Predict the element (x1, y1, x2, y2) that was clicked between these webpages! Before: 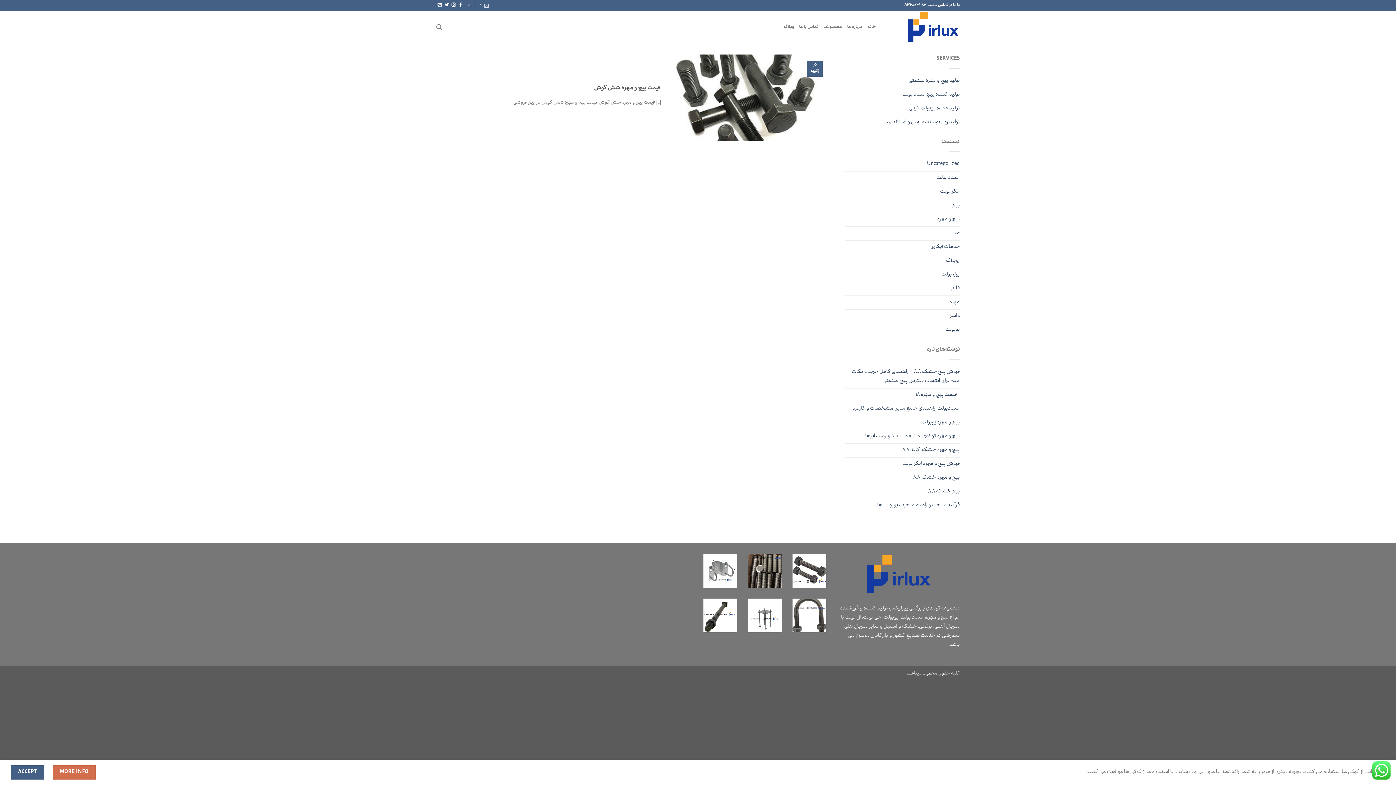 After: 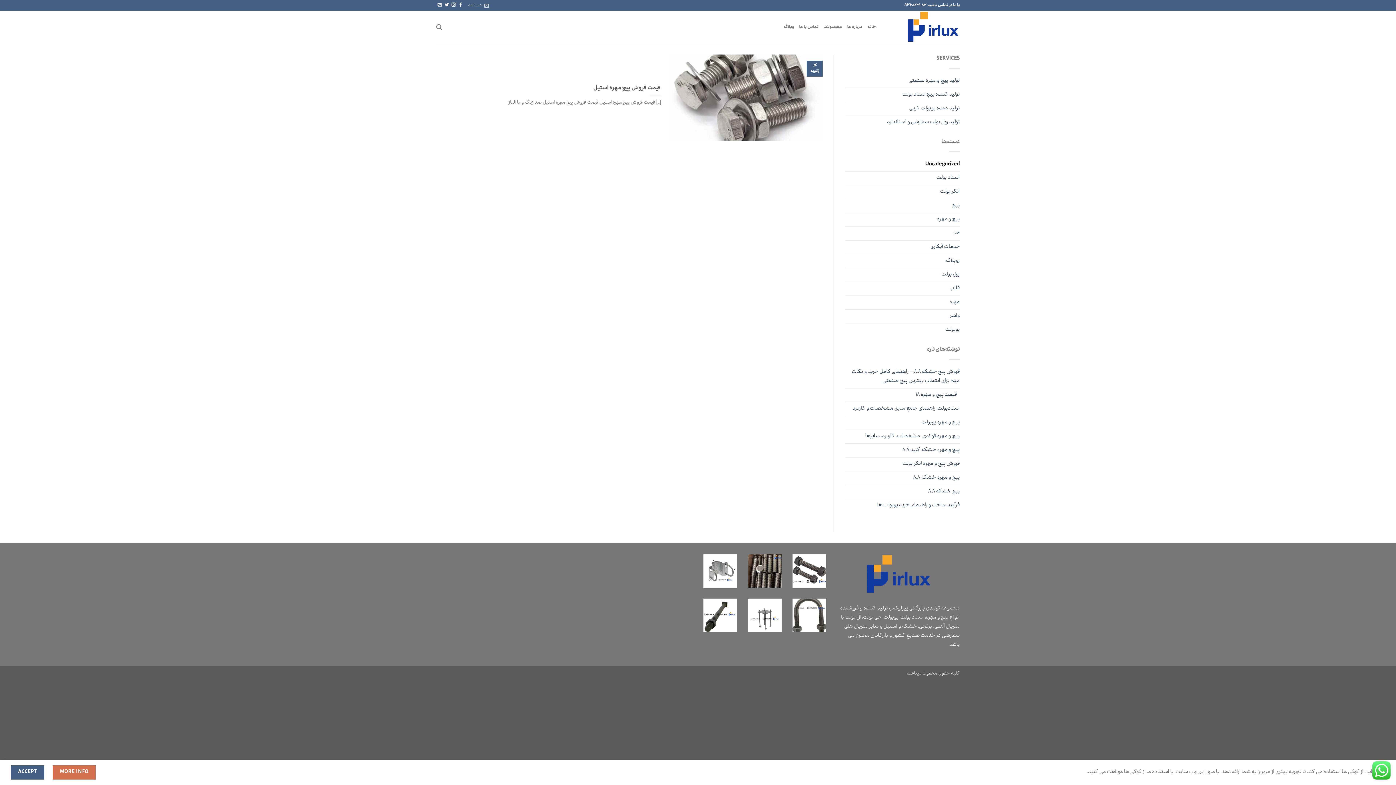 Action: bbox: (927, 157, 960, 171) label: Uncategorized